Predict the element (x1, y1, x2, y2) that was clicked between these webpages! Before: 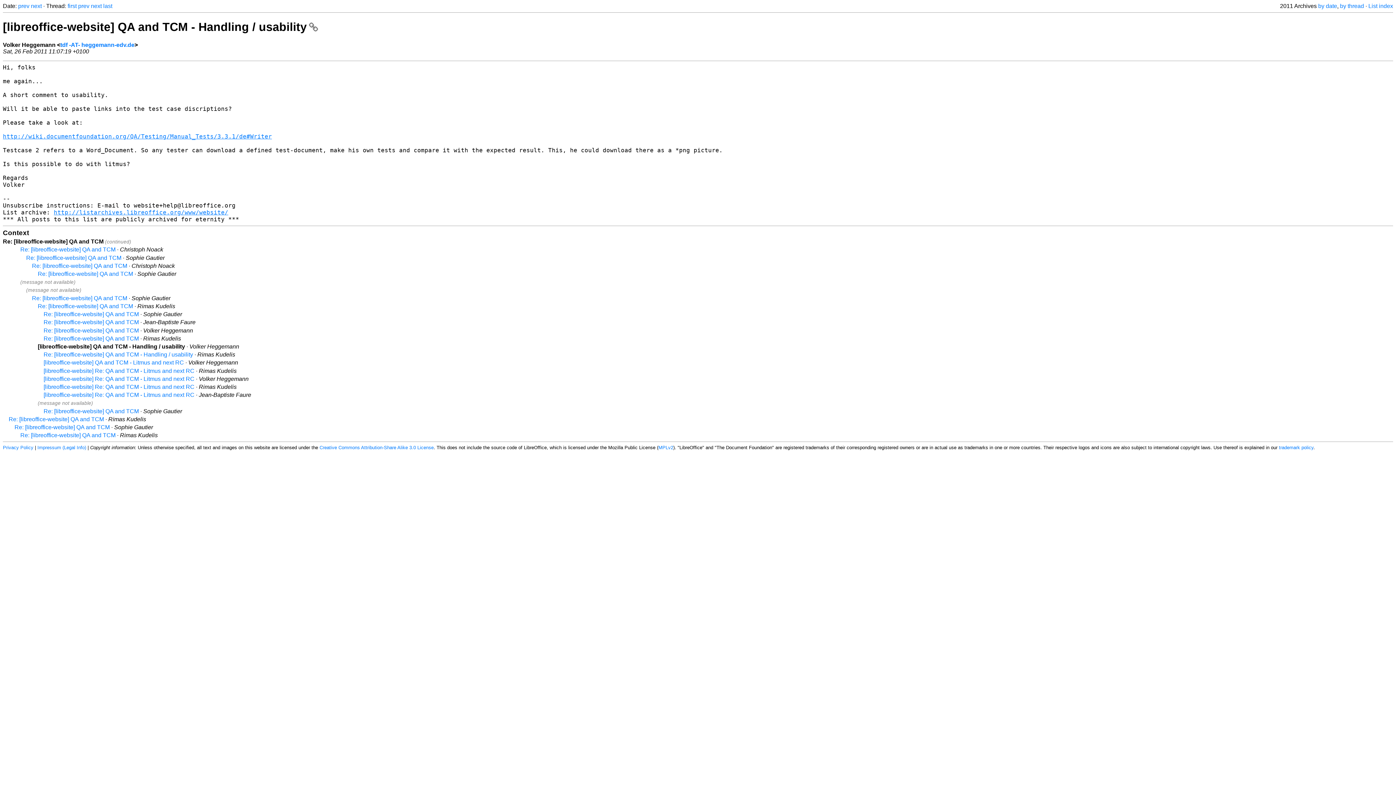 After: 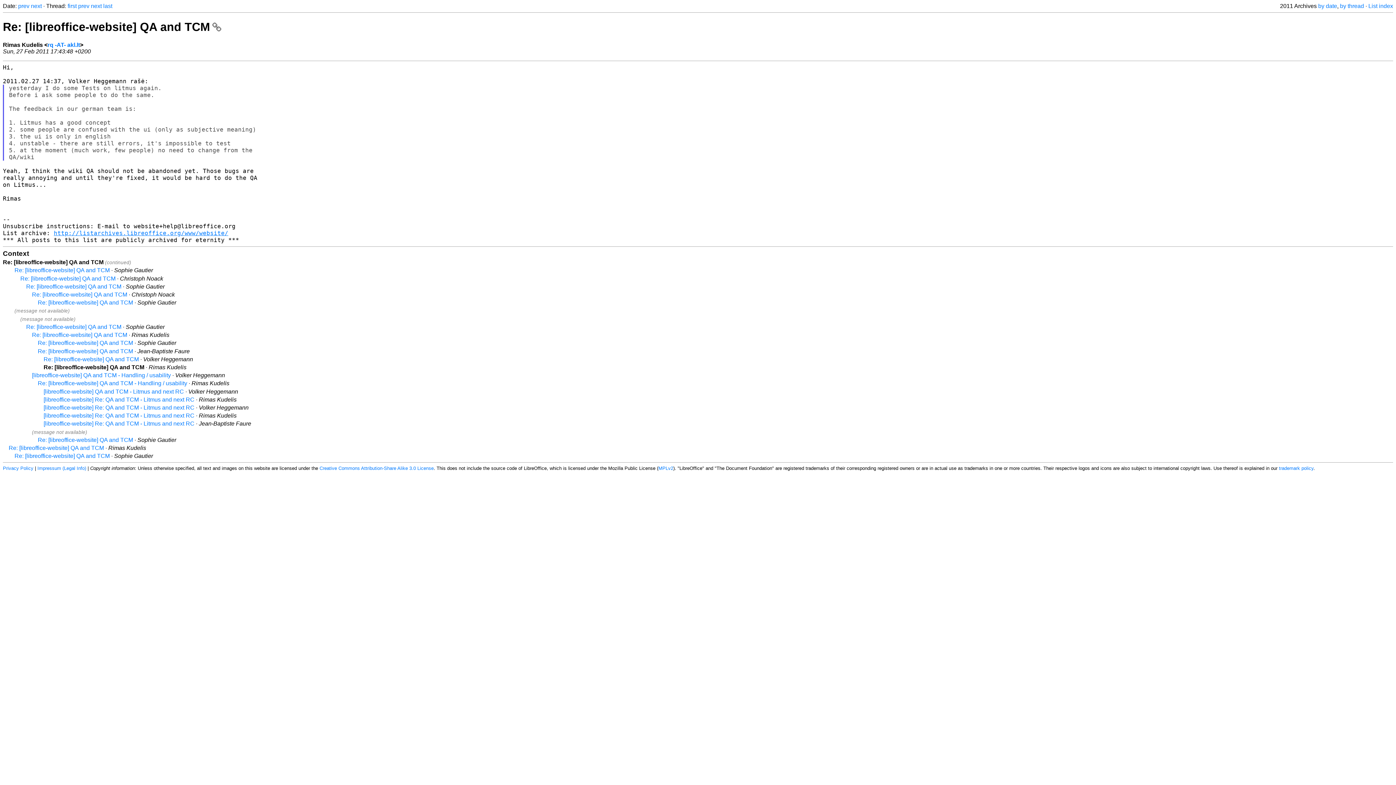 Action: label: Re: [libreoffice-website] QA and TCM bbox: (43, 335, 138, 341)